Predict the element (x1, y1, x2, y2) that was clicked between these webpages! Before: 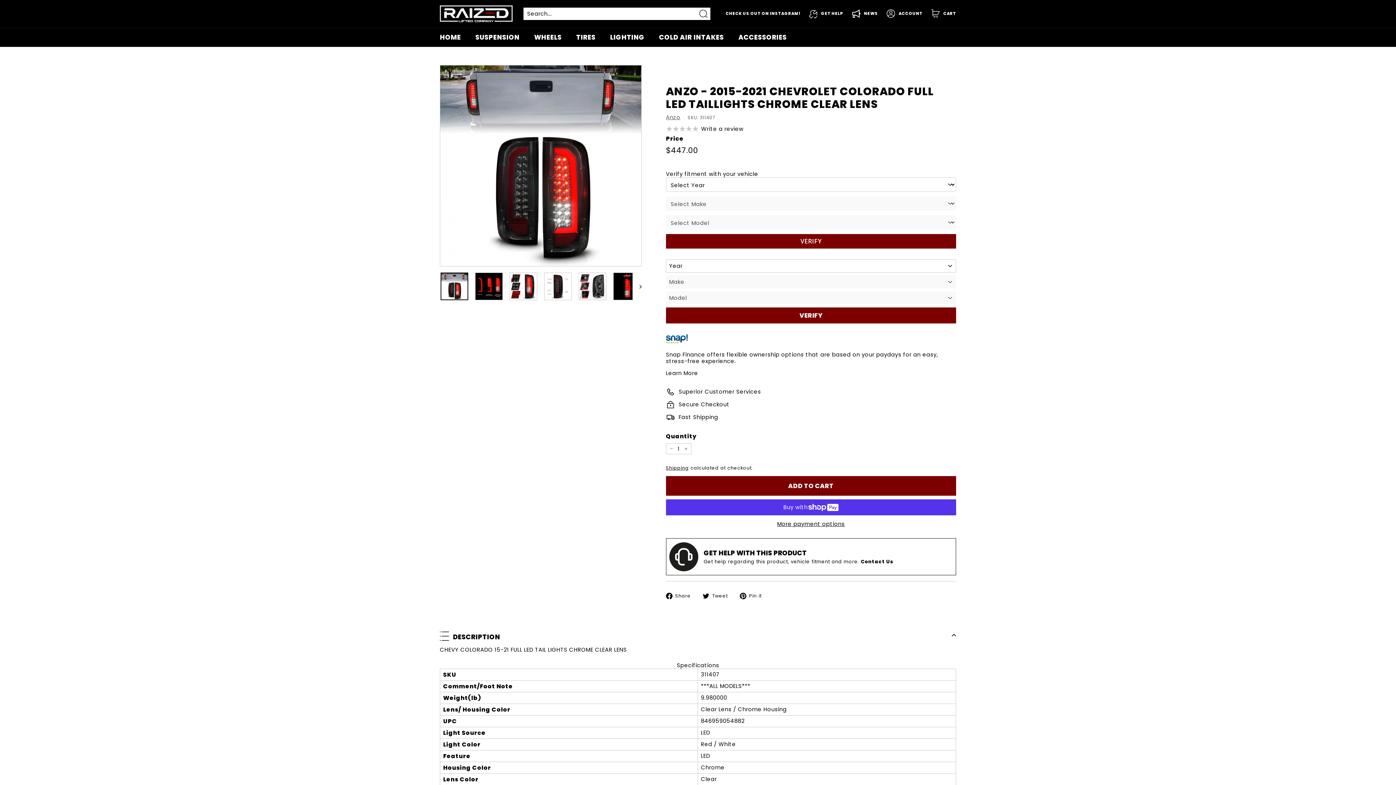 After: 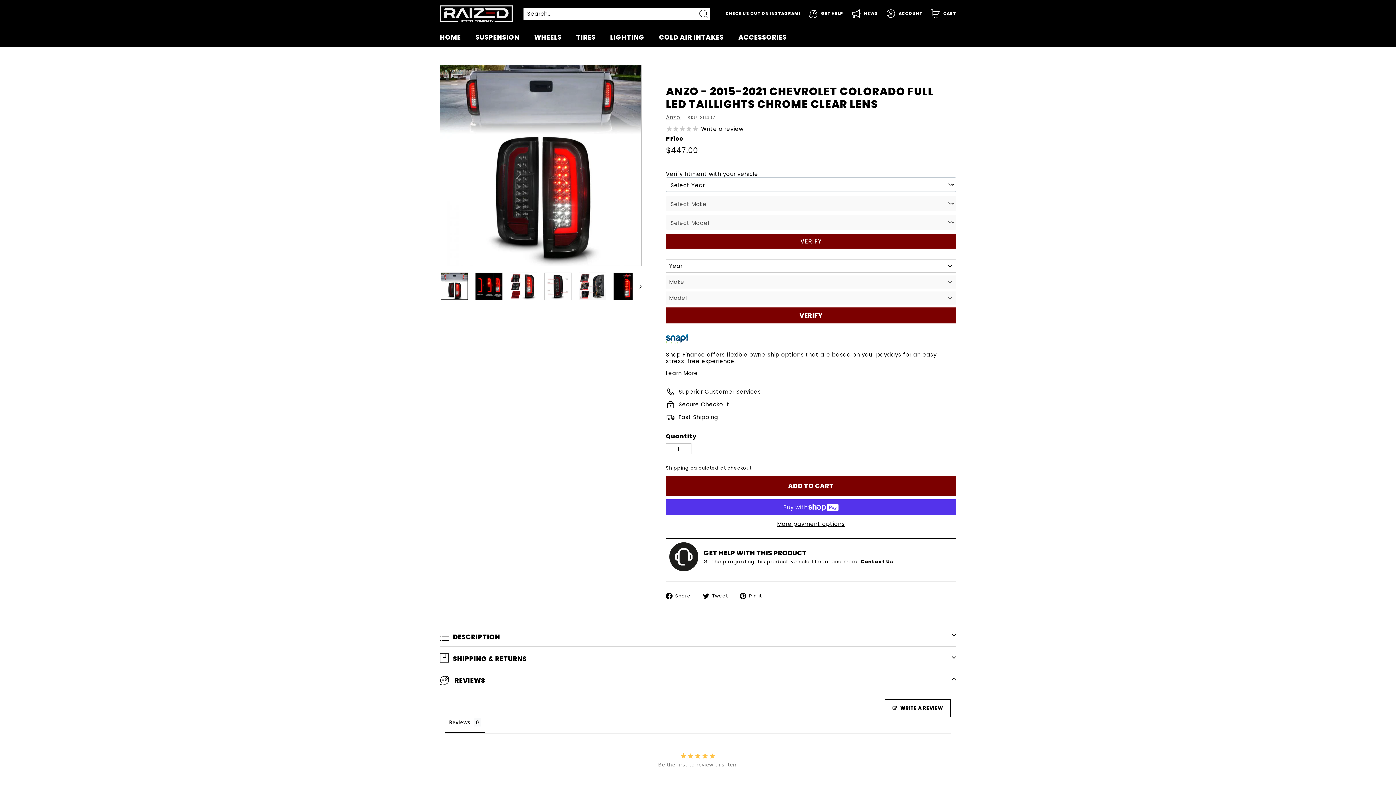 Action: label: DESCRIPTION bbox: (440, 625, 956, 646)